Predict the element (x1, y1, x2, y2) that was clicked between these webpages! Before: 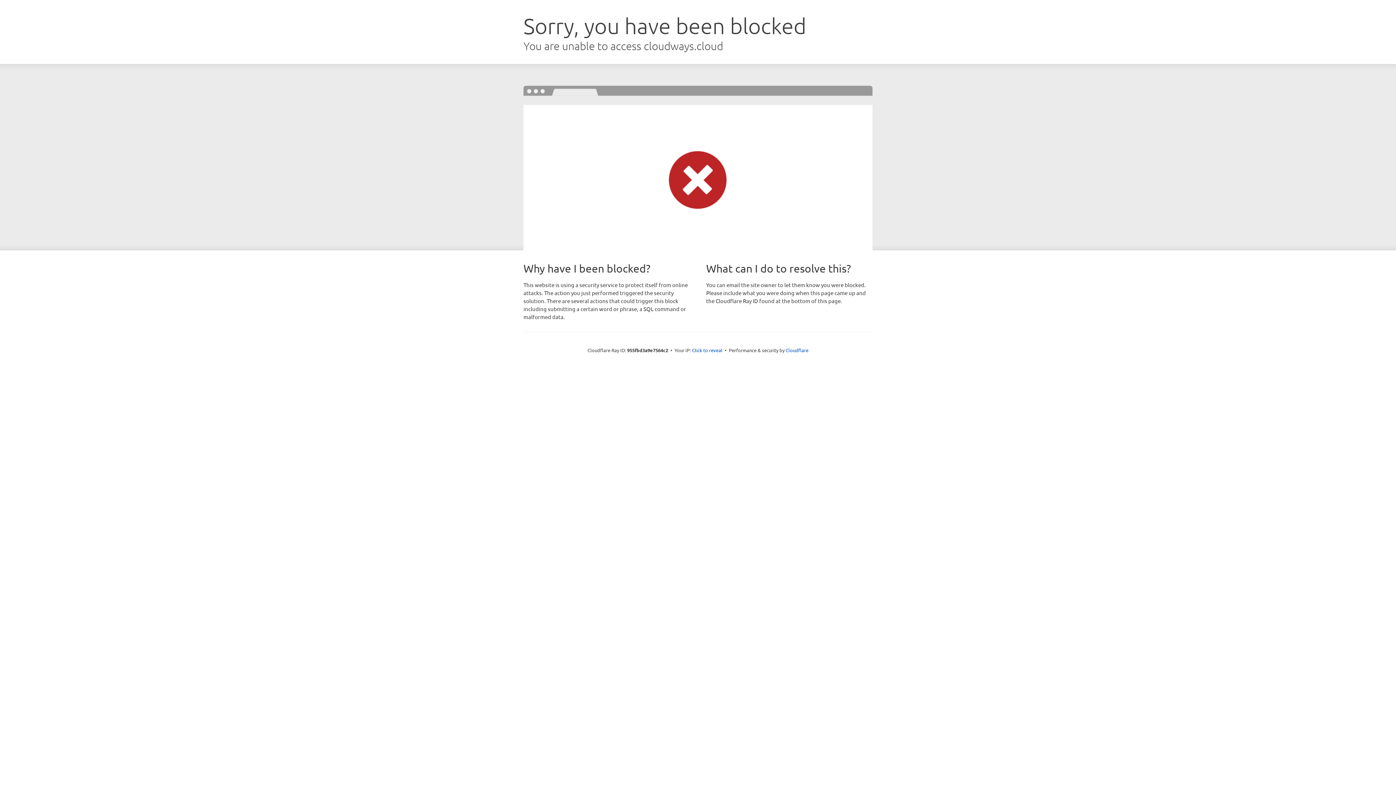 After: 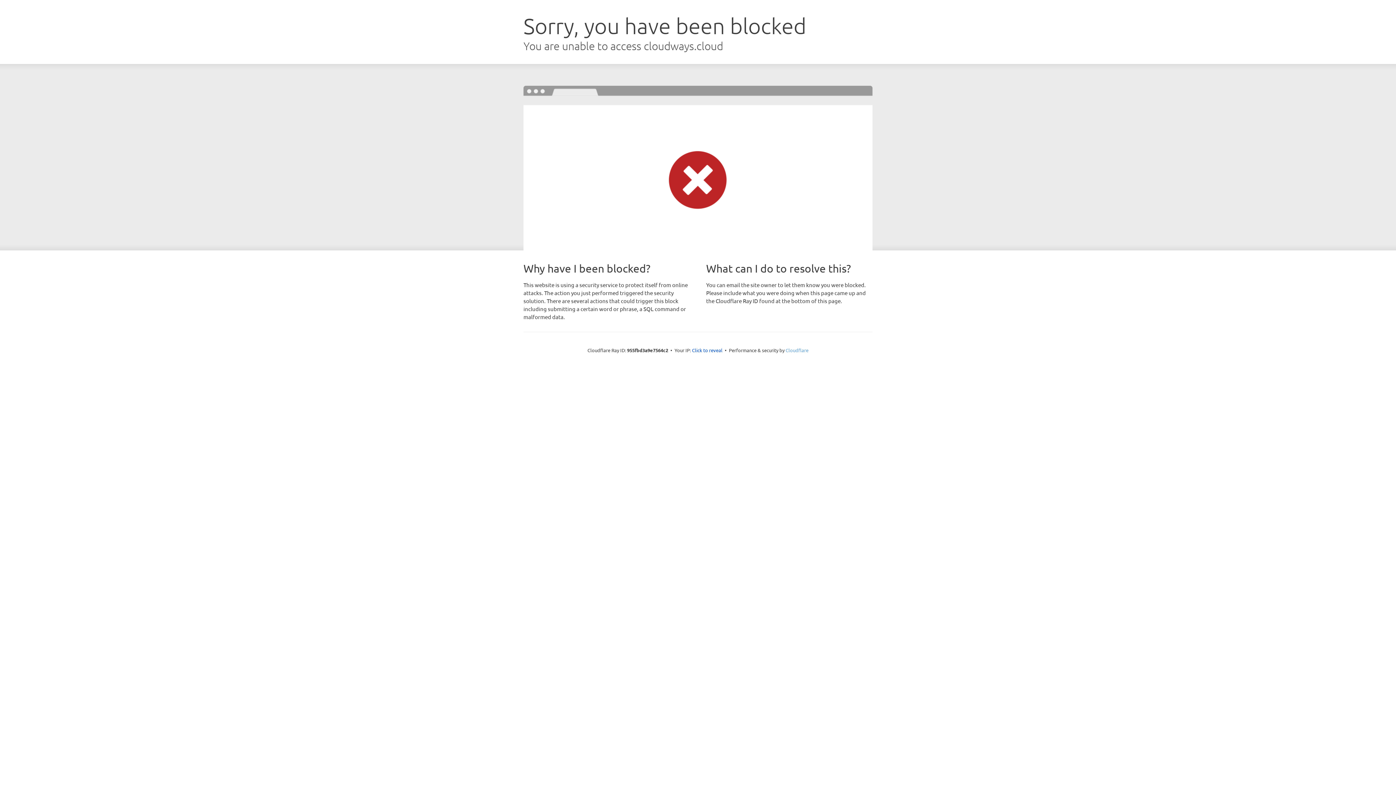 Action: bbox: (785, 347, 808, 353) label: Cloudflare